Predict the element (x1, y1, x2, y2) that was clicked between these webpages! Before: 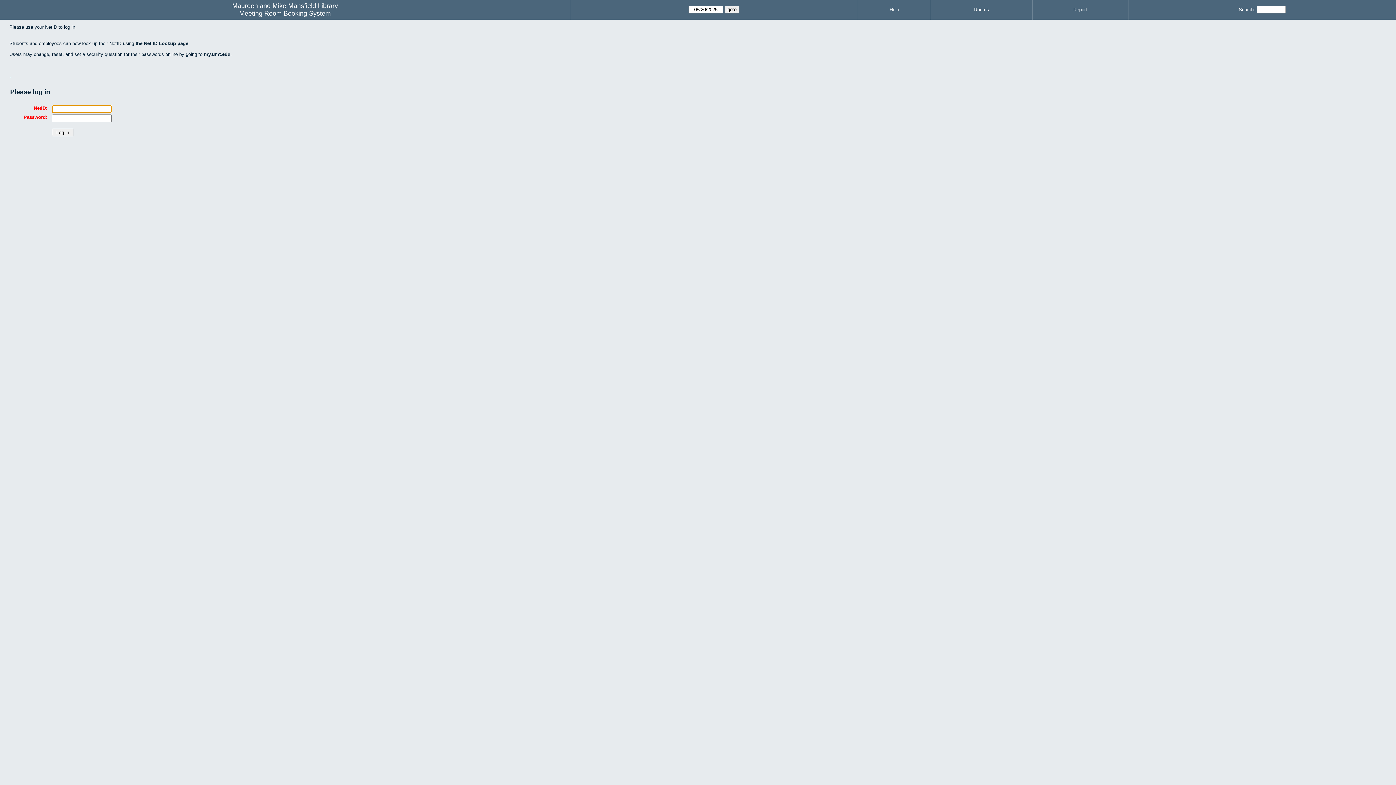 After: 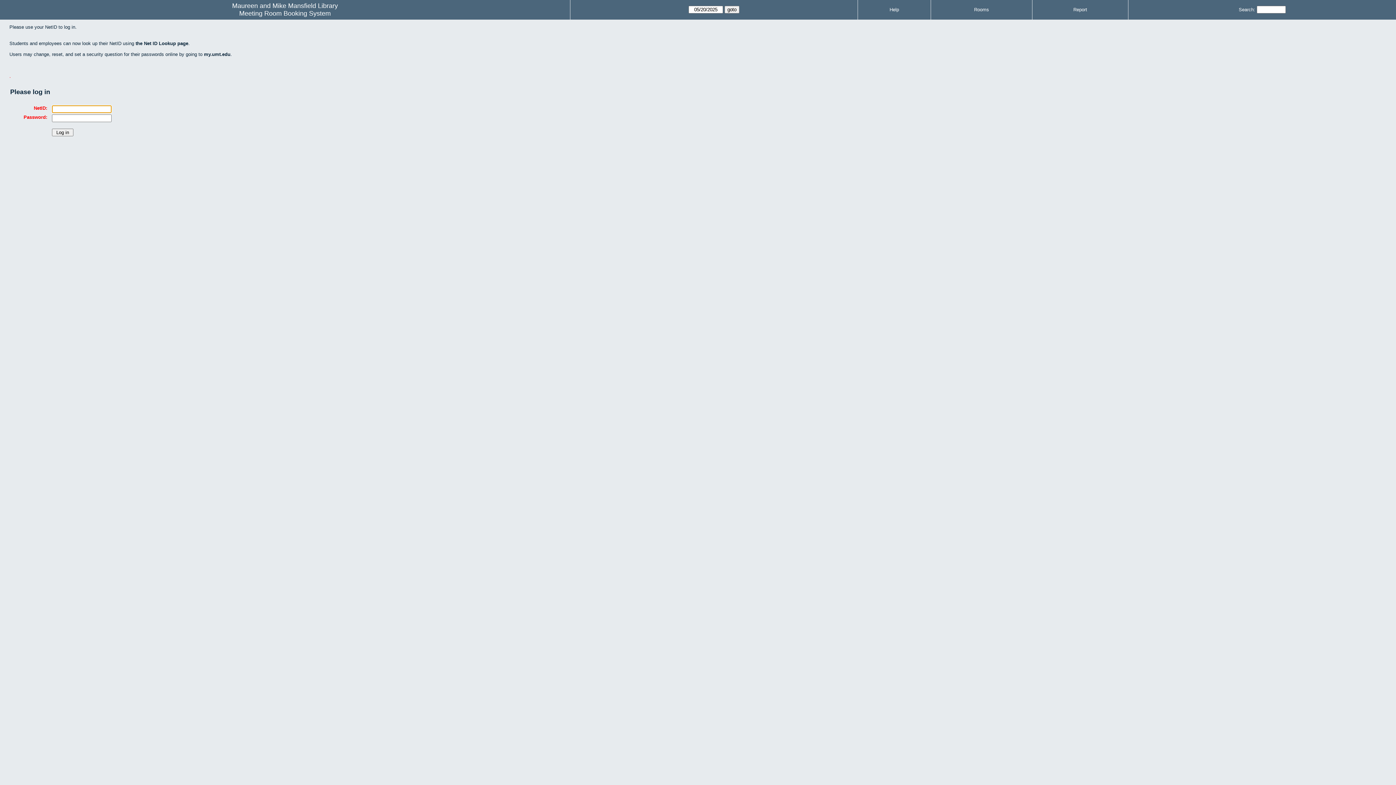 Action: label: Report bbox: (1073, 6, 1087, 12)